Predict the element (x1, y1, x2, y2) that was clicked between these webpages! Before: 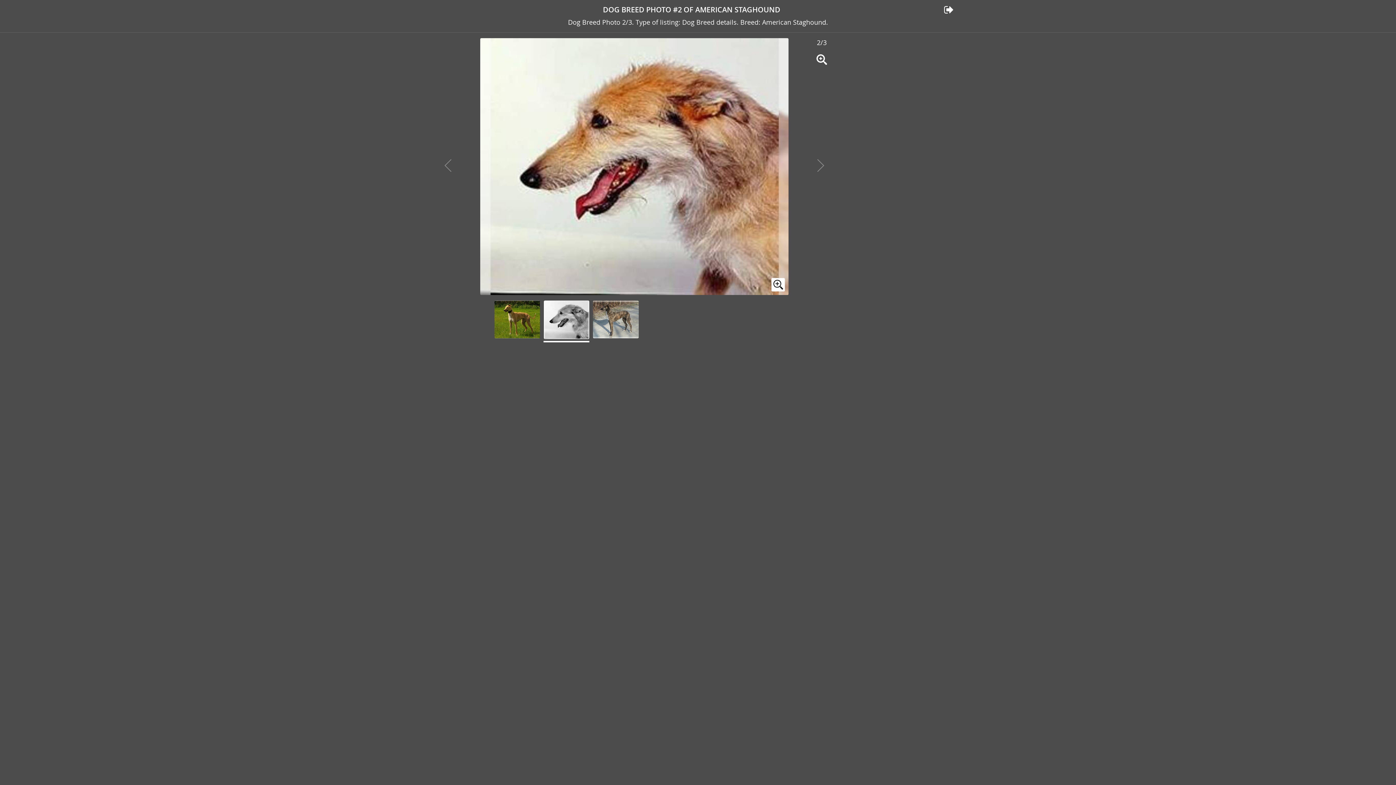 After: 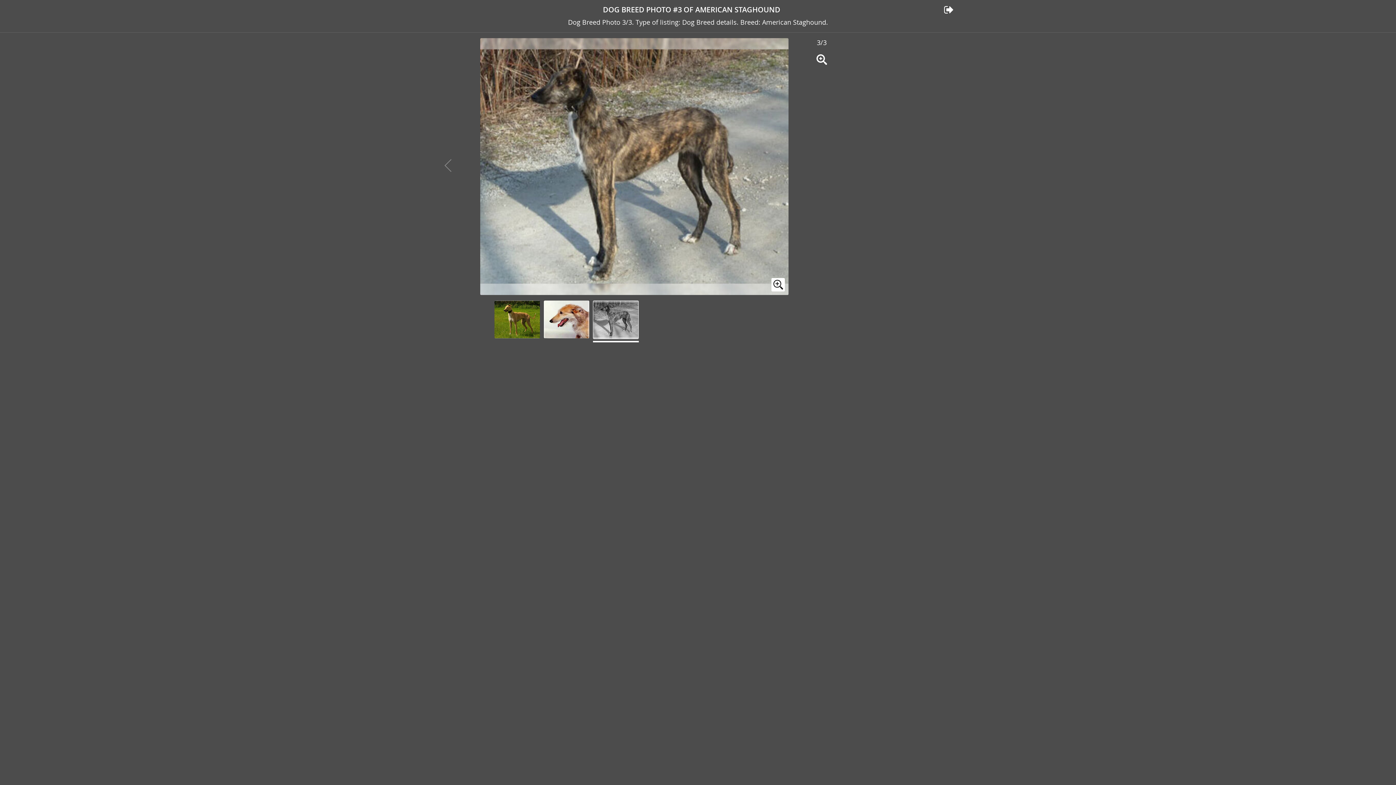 Action: bbox: (591, 298, 640, 344)